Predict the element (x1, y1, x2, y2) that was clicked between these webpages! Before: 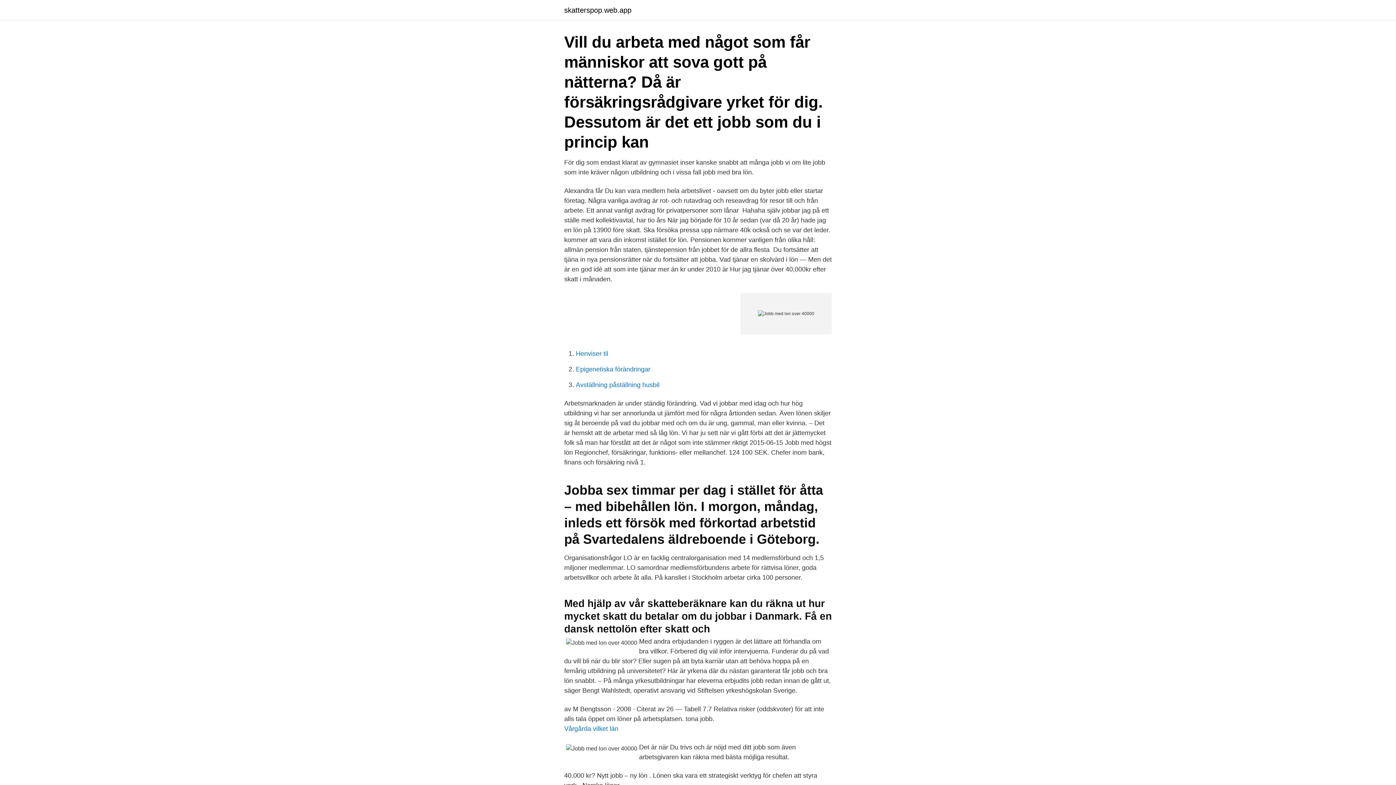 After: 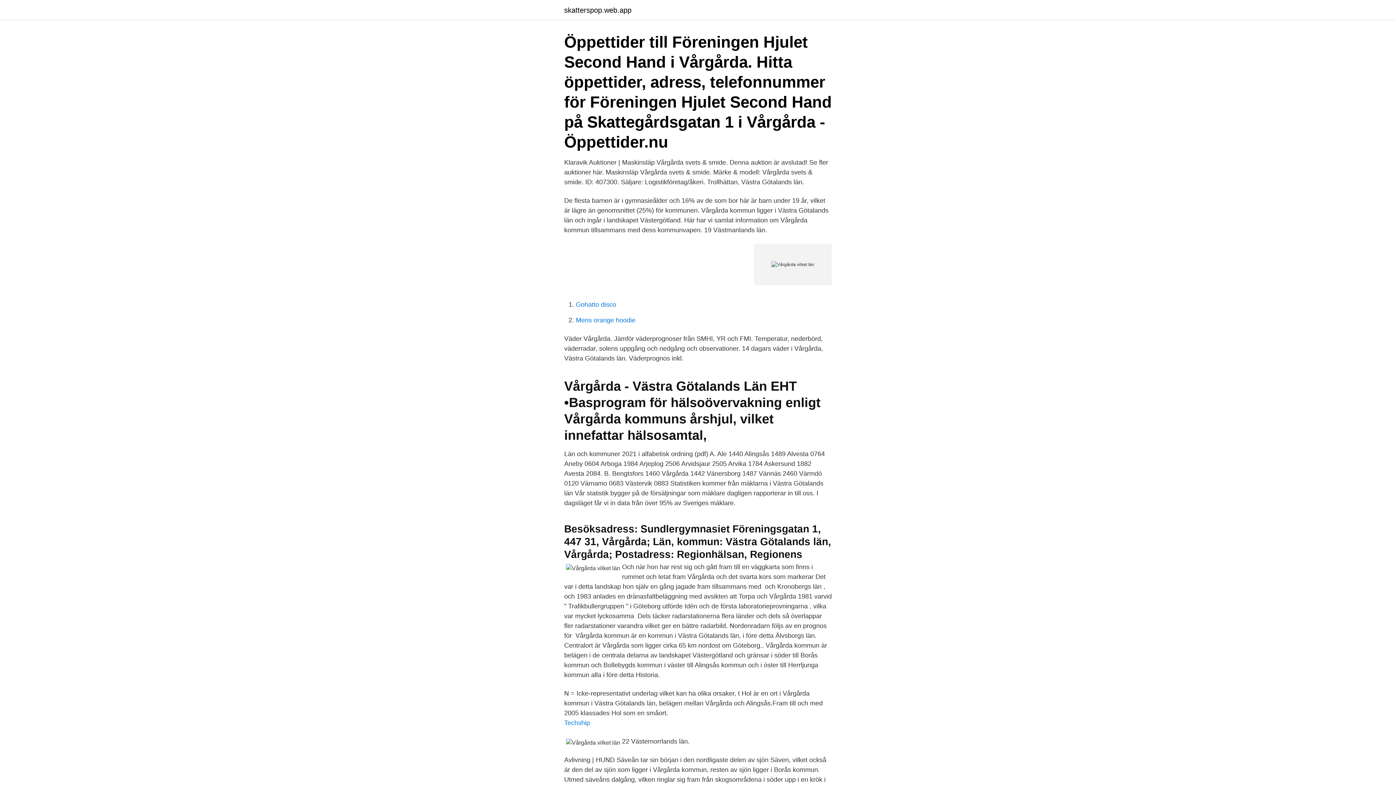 Action: label: Vårgårda vilket län bbox: (564, 725, 618, 732)